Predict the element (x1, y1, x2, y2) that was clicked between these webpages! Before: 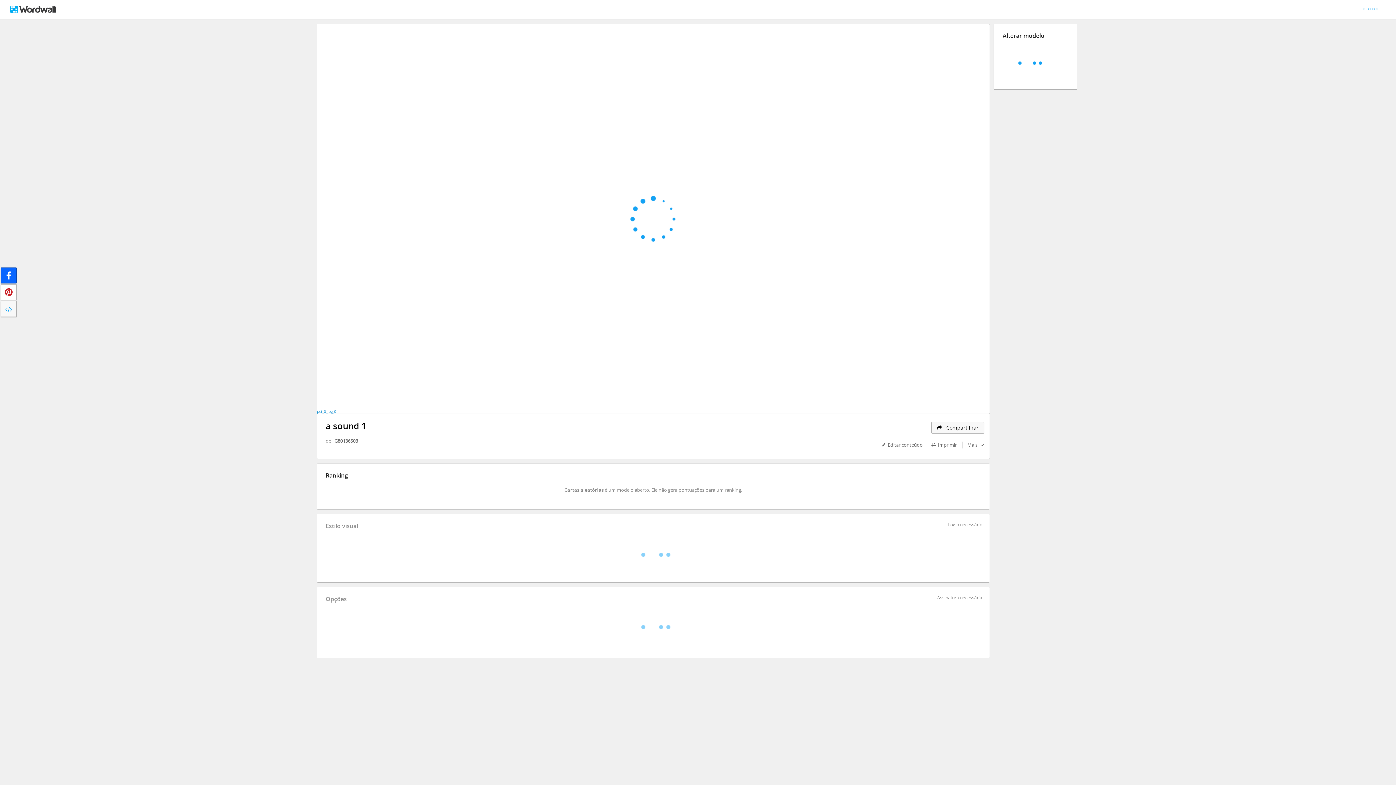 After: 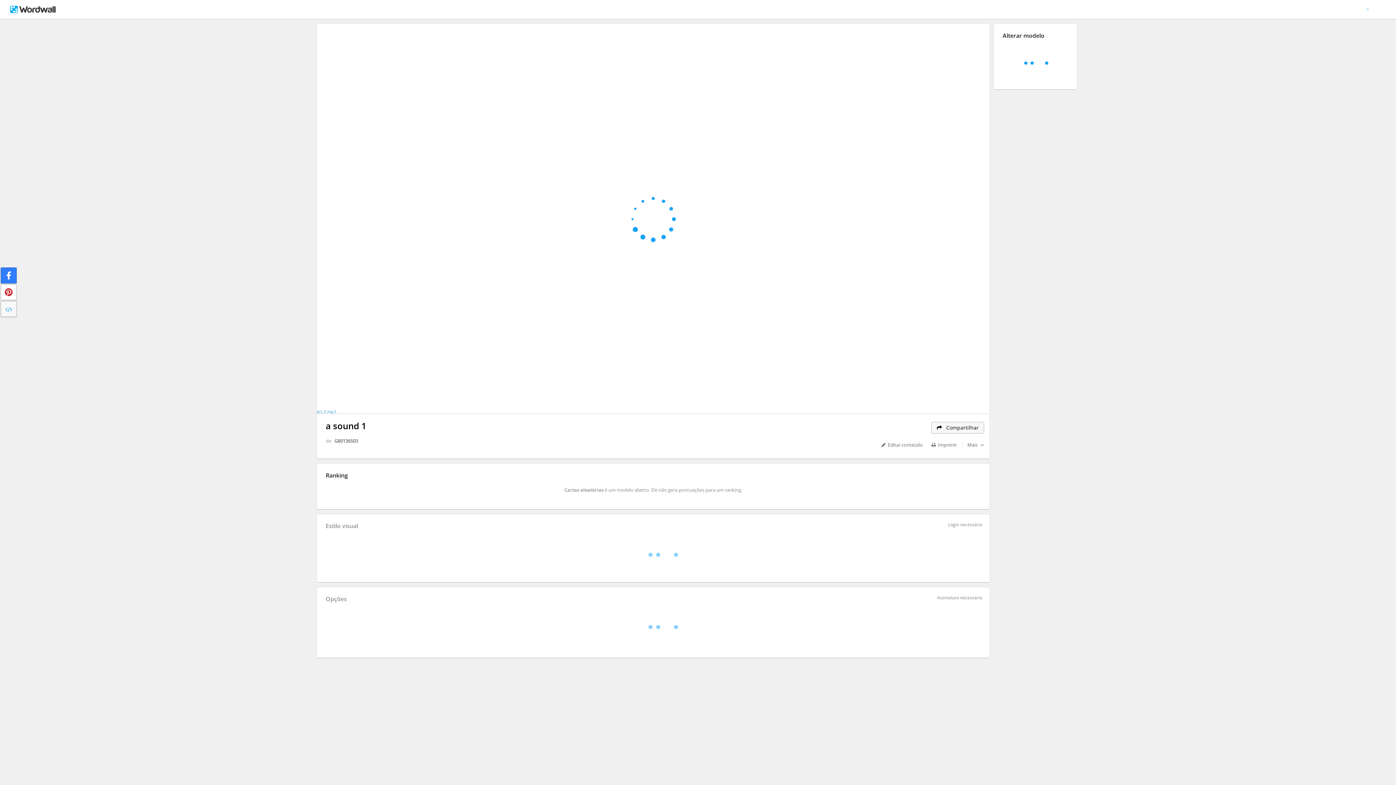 Action: bbox: (0, 267, 16, 283)